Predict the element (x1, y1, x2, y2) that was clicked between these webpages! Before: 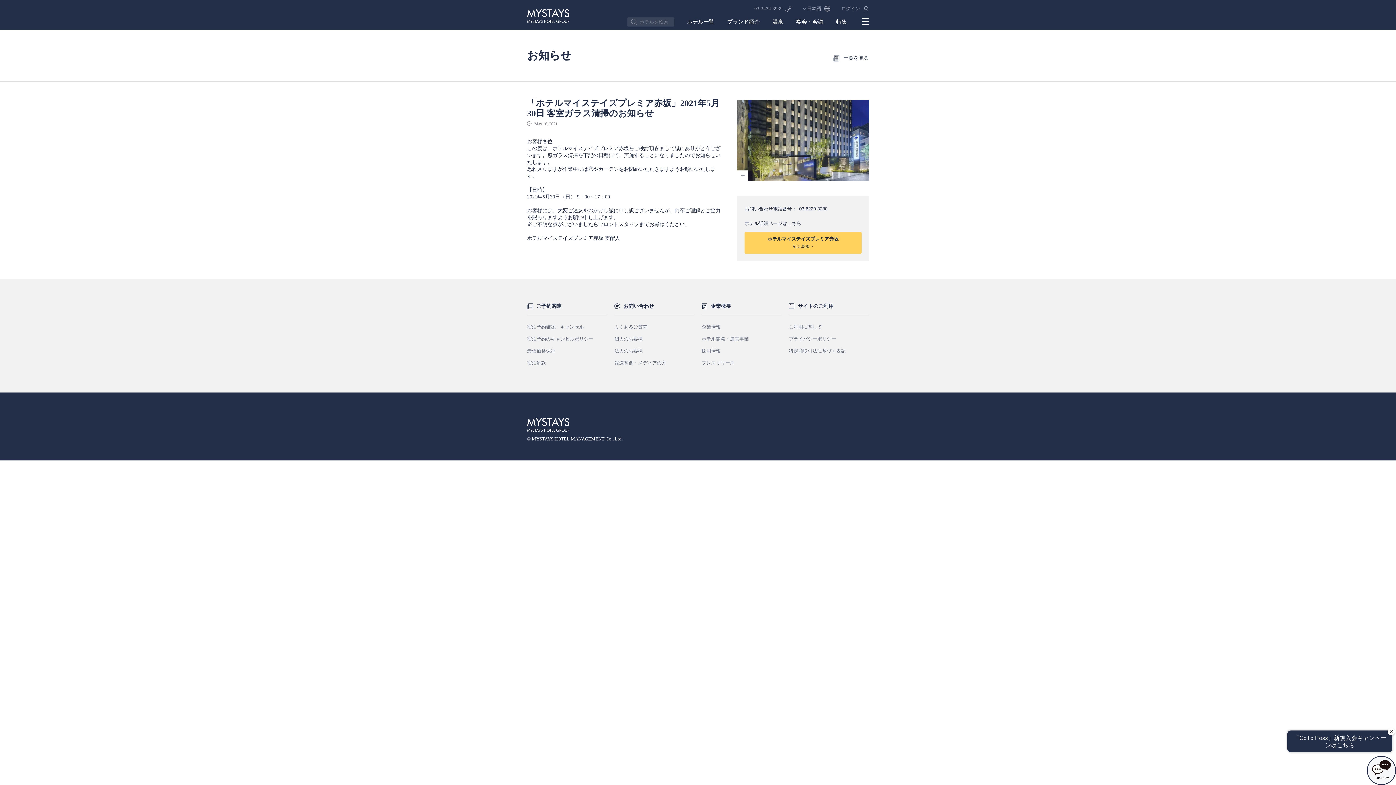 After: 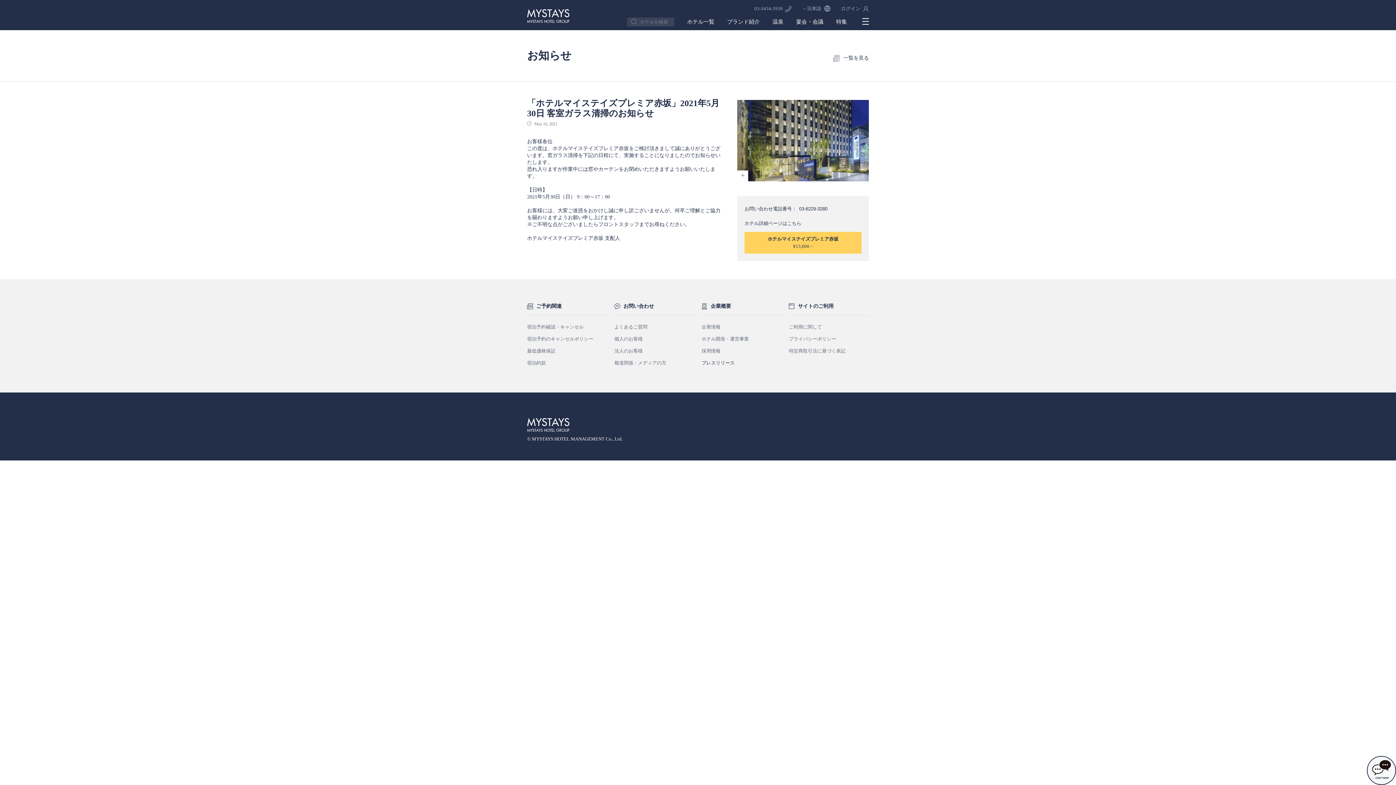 Action: label: プレスリリース bbox: (701, 360, 734, 365)